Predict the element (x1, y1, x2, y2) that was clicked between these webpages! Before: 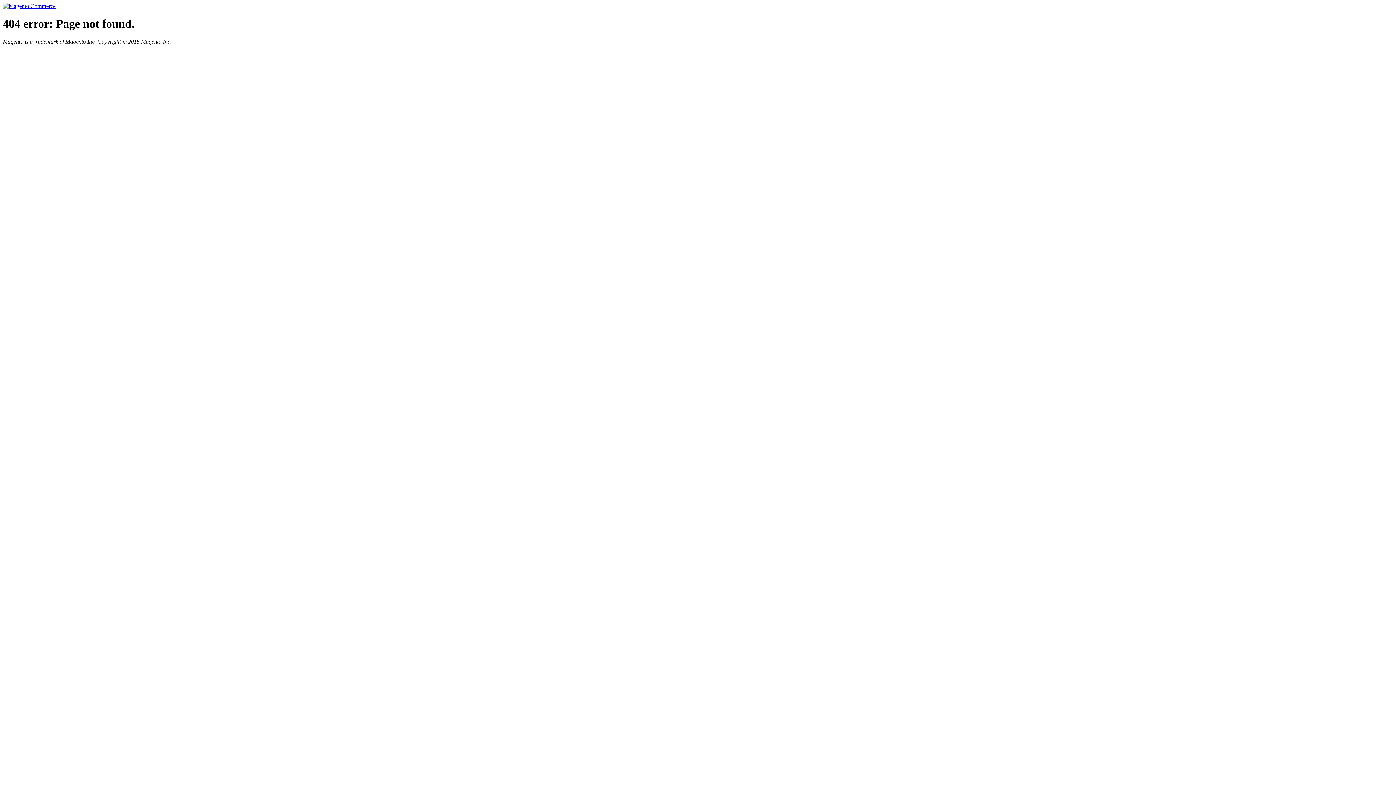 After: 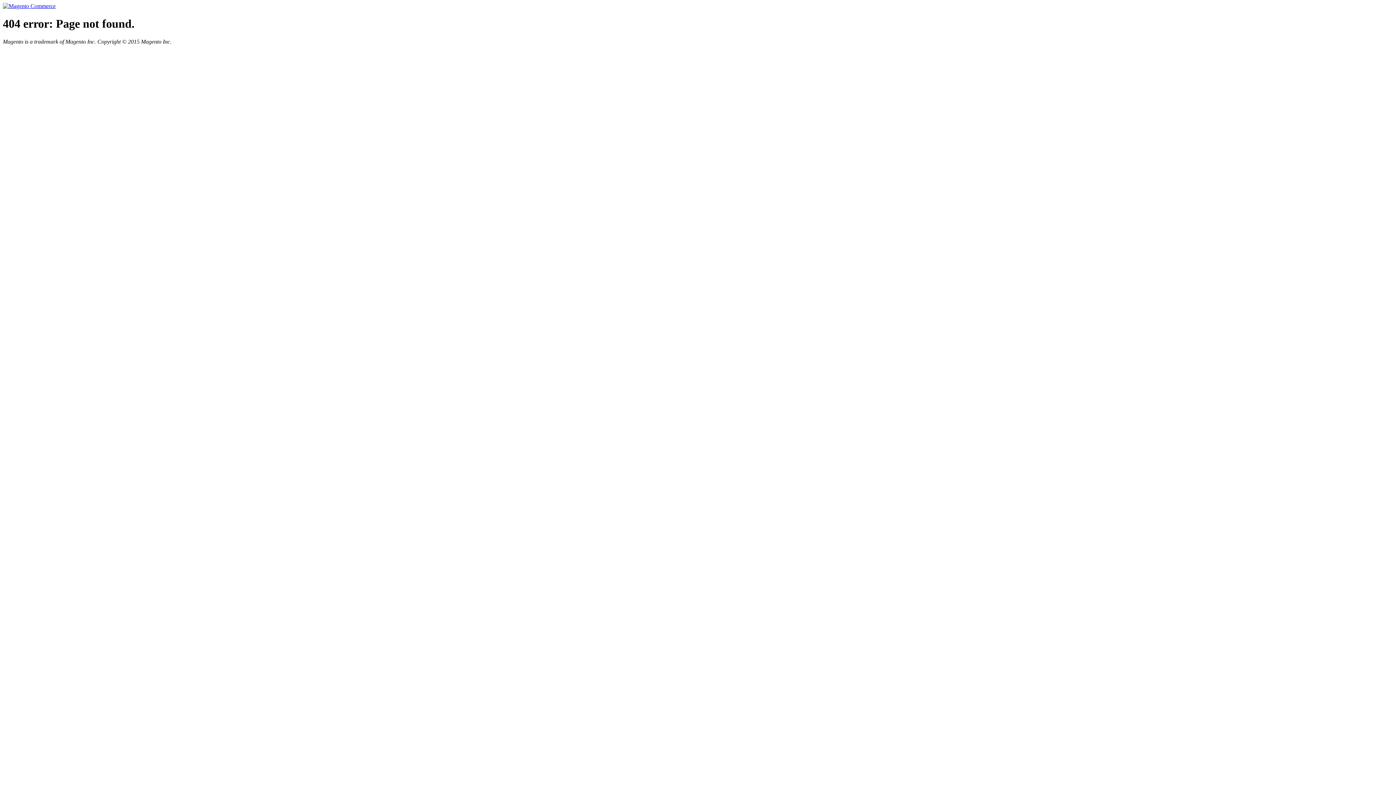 Action: bbox: (2, 2, 55, 9)